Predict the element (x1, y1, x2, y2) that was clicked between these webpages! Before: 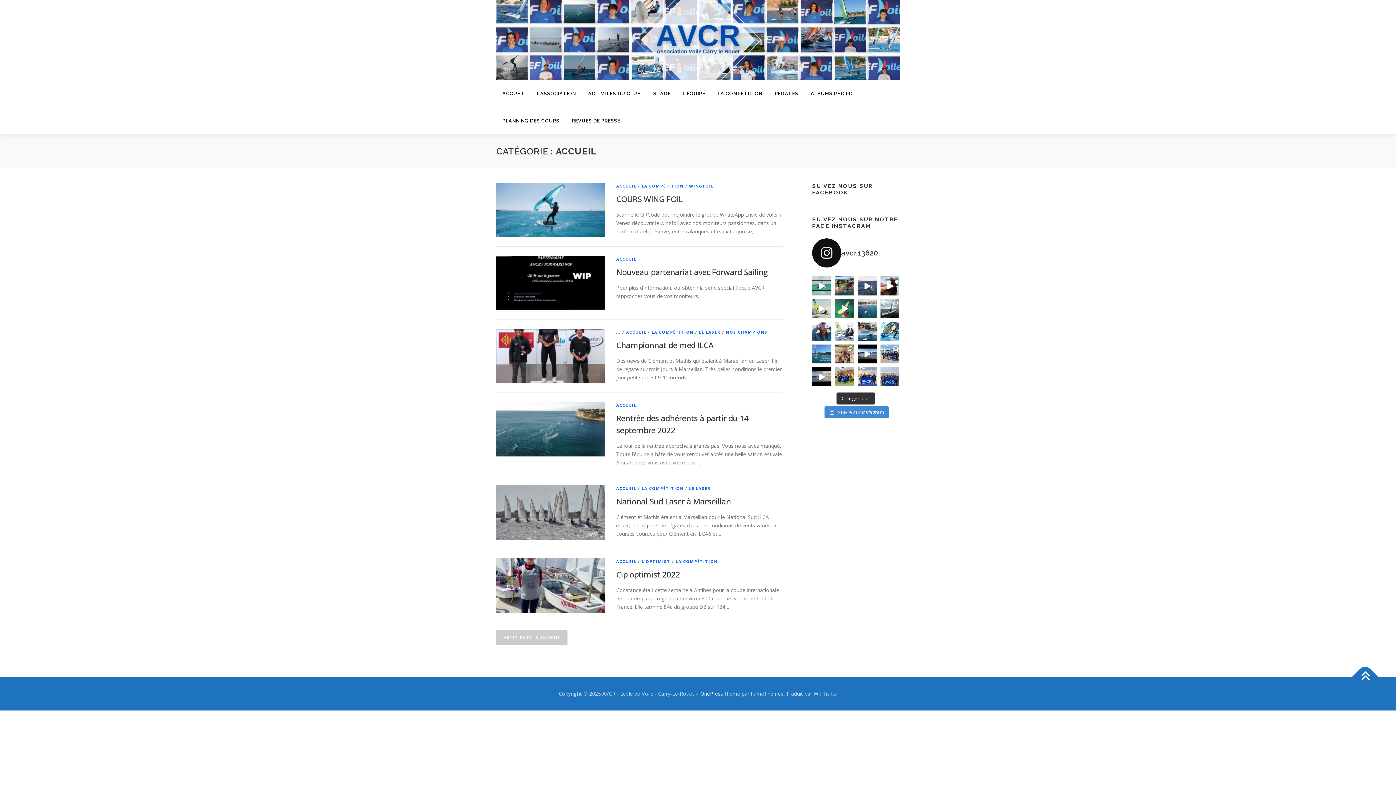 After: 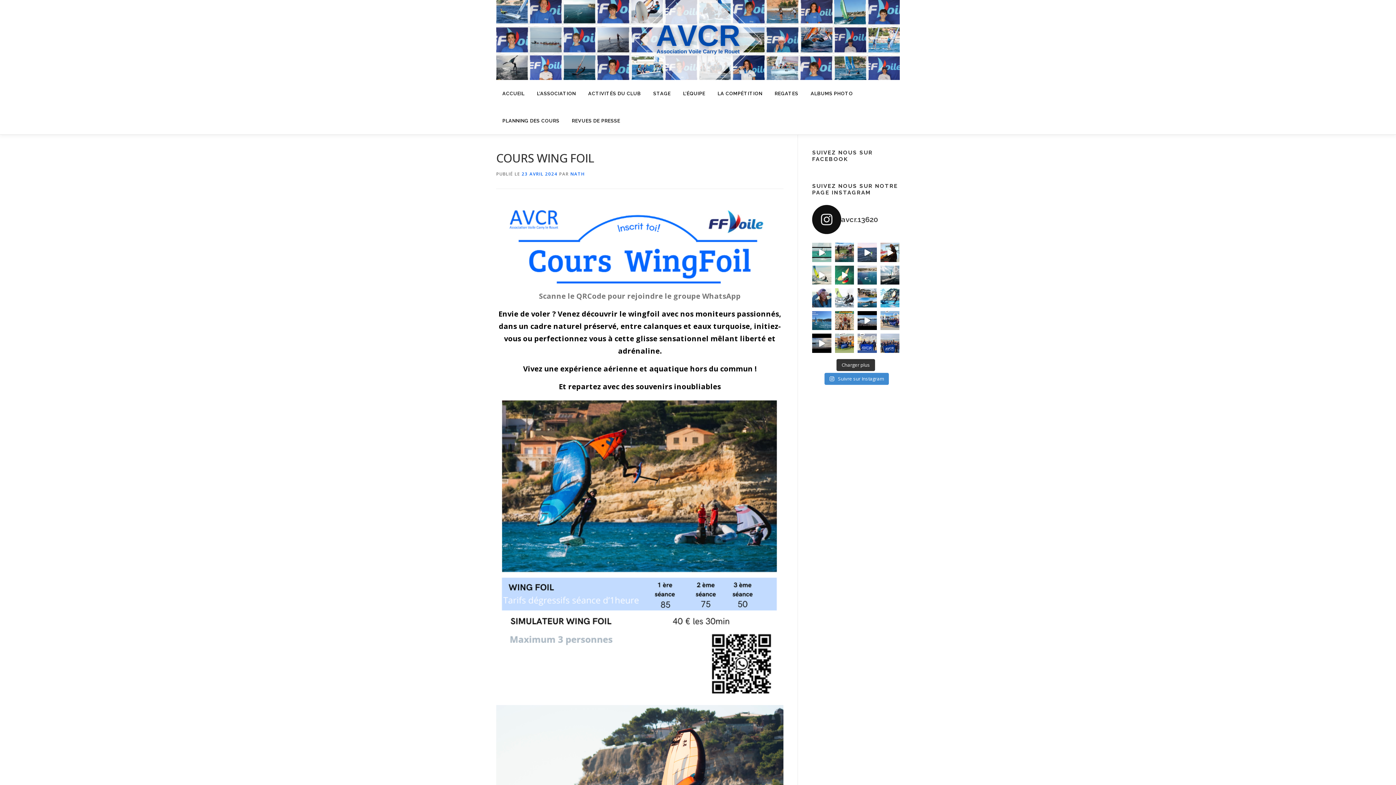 Action: bbox: (496, 206, 605, 213)